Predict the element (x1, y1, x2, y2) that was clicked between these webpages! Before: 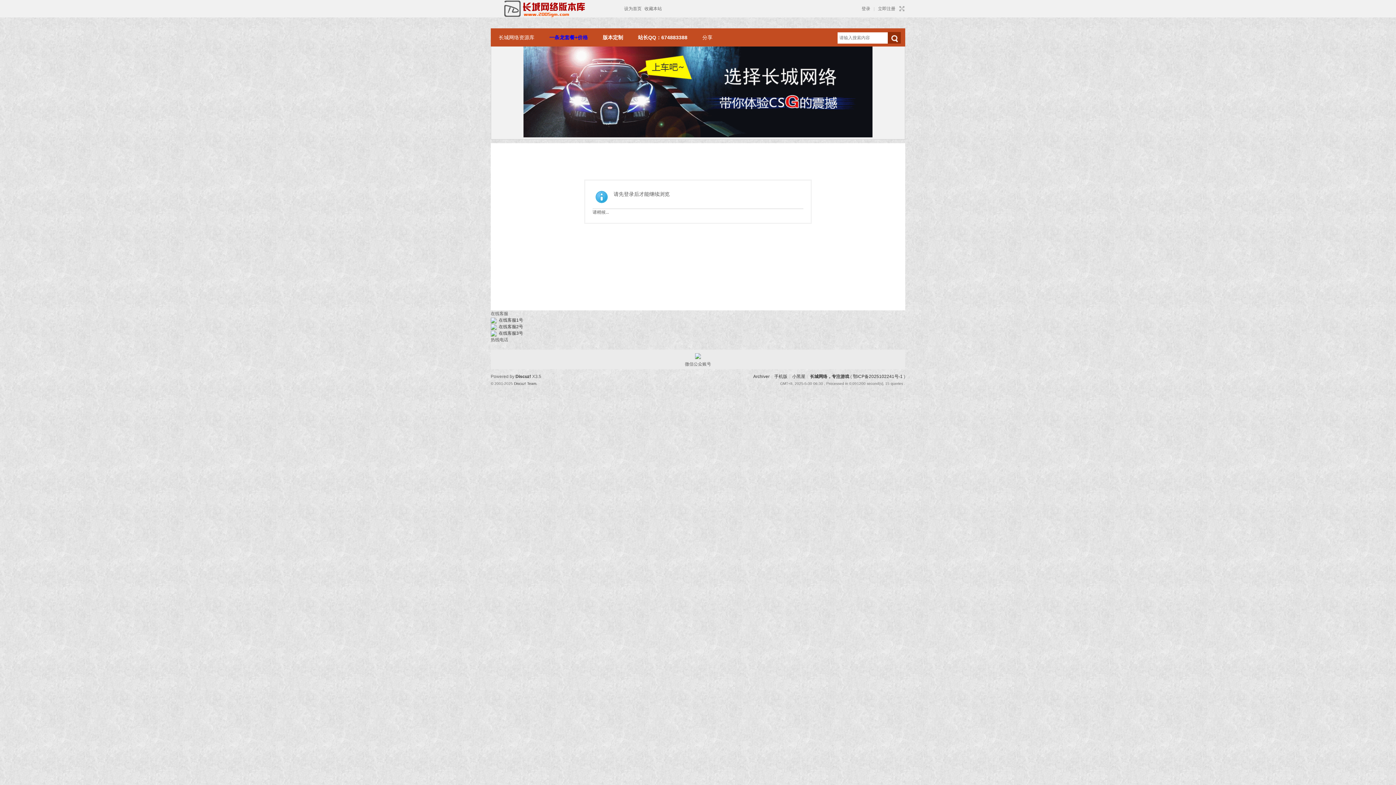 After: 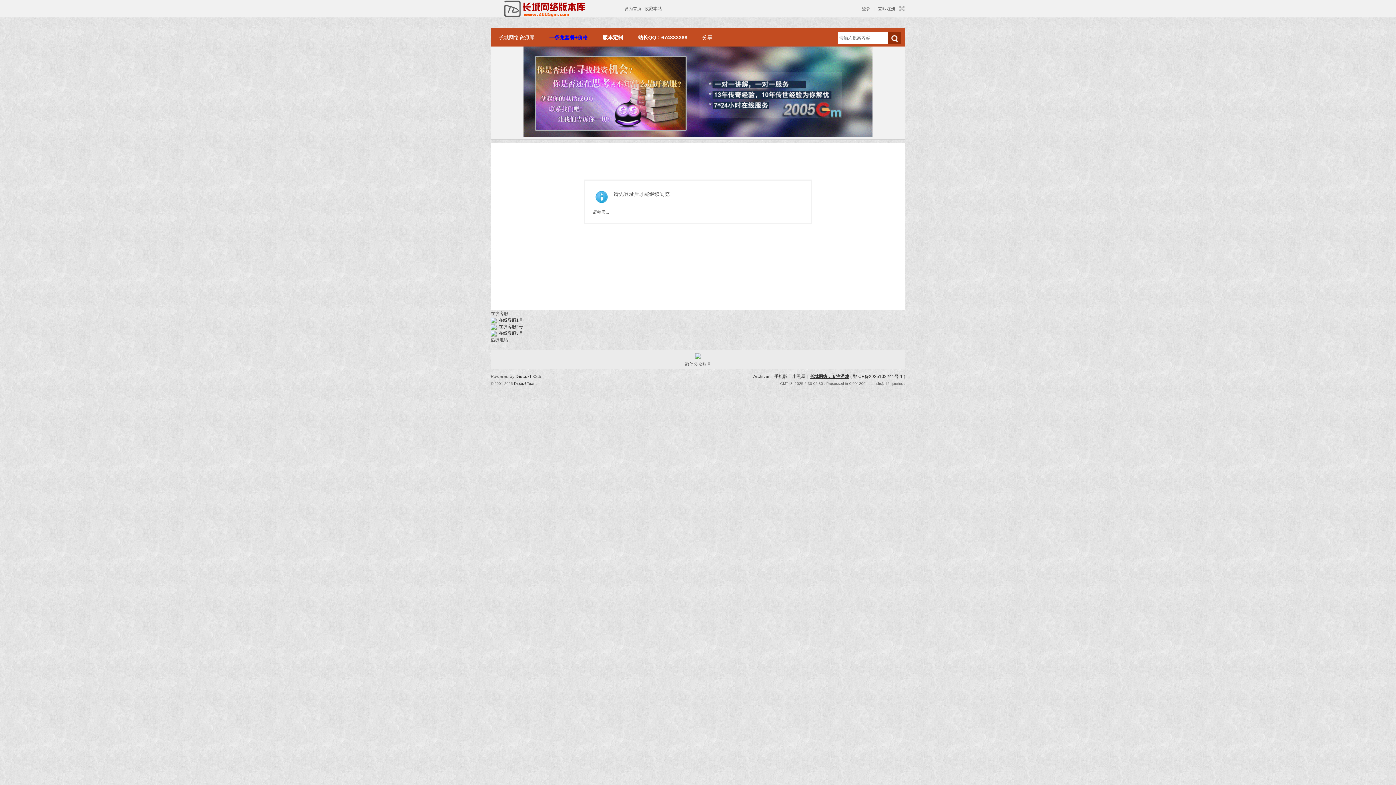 Action: bbox: (810, 374, 849, 379) label: 长城网络，专注游戏